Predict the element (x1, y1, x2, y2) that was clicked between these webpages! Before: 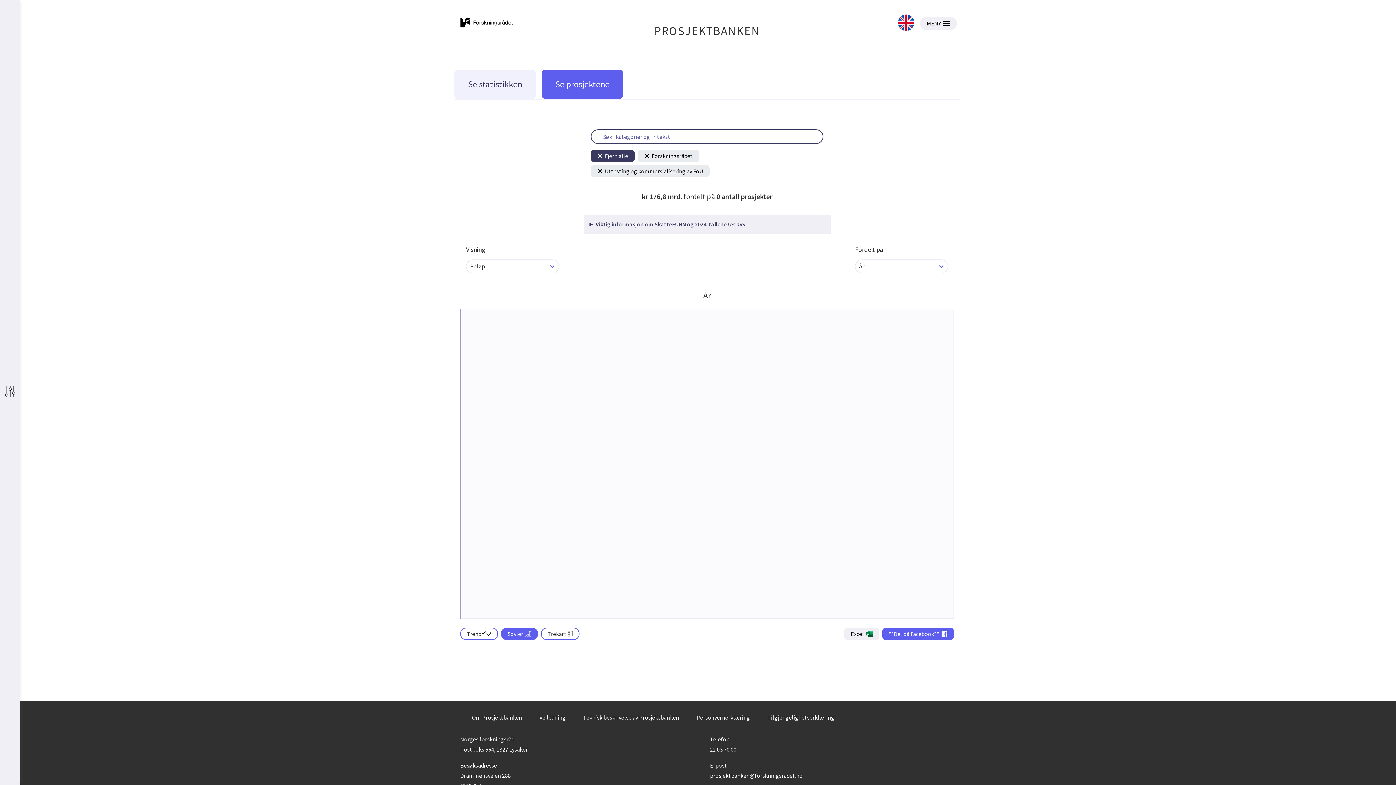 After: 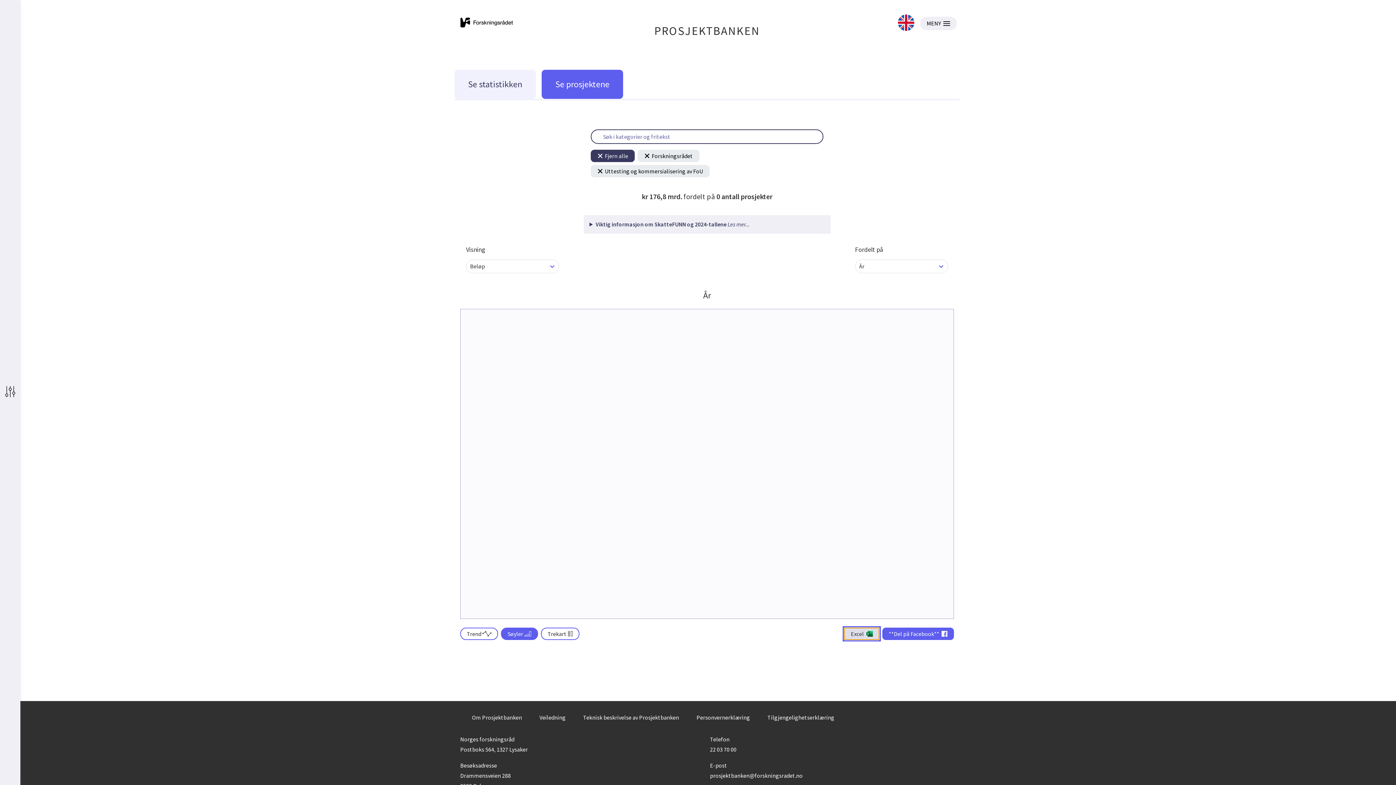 Action: label: Excel bbox: (844, 628, 879, 640)